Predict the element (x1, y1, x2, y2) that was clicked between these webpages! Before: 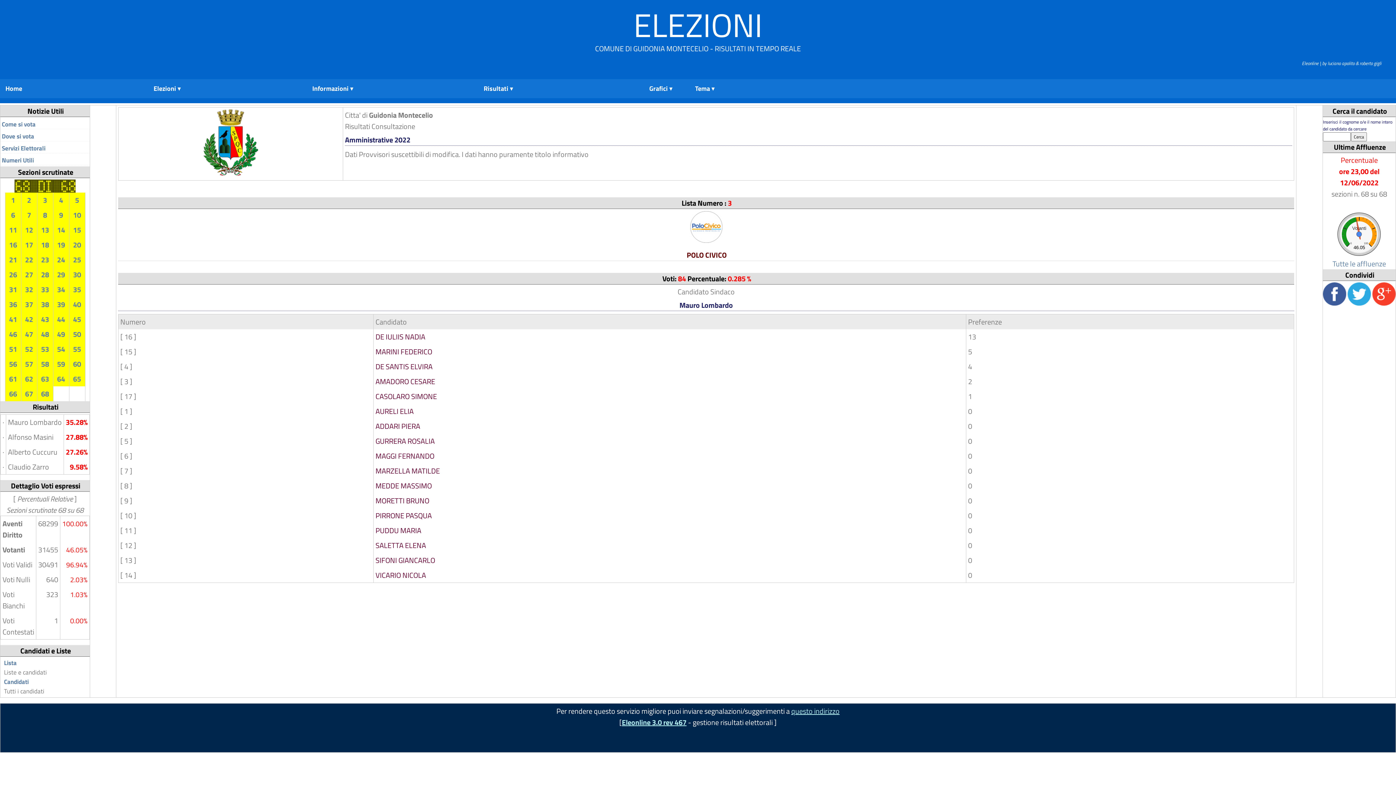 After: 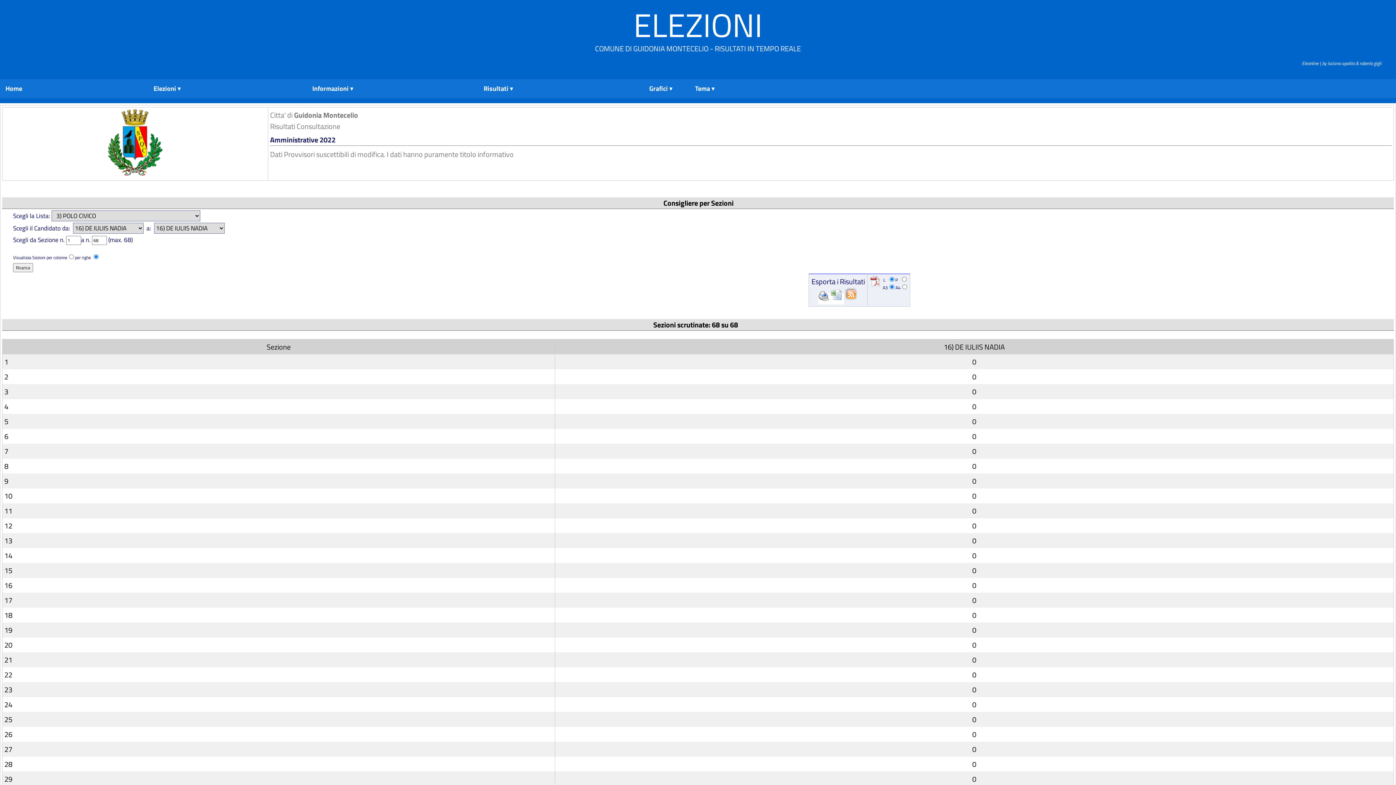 Action: label: DE IULIIS NADIA bbox: (375, 331, 425, 342)